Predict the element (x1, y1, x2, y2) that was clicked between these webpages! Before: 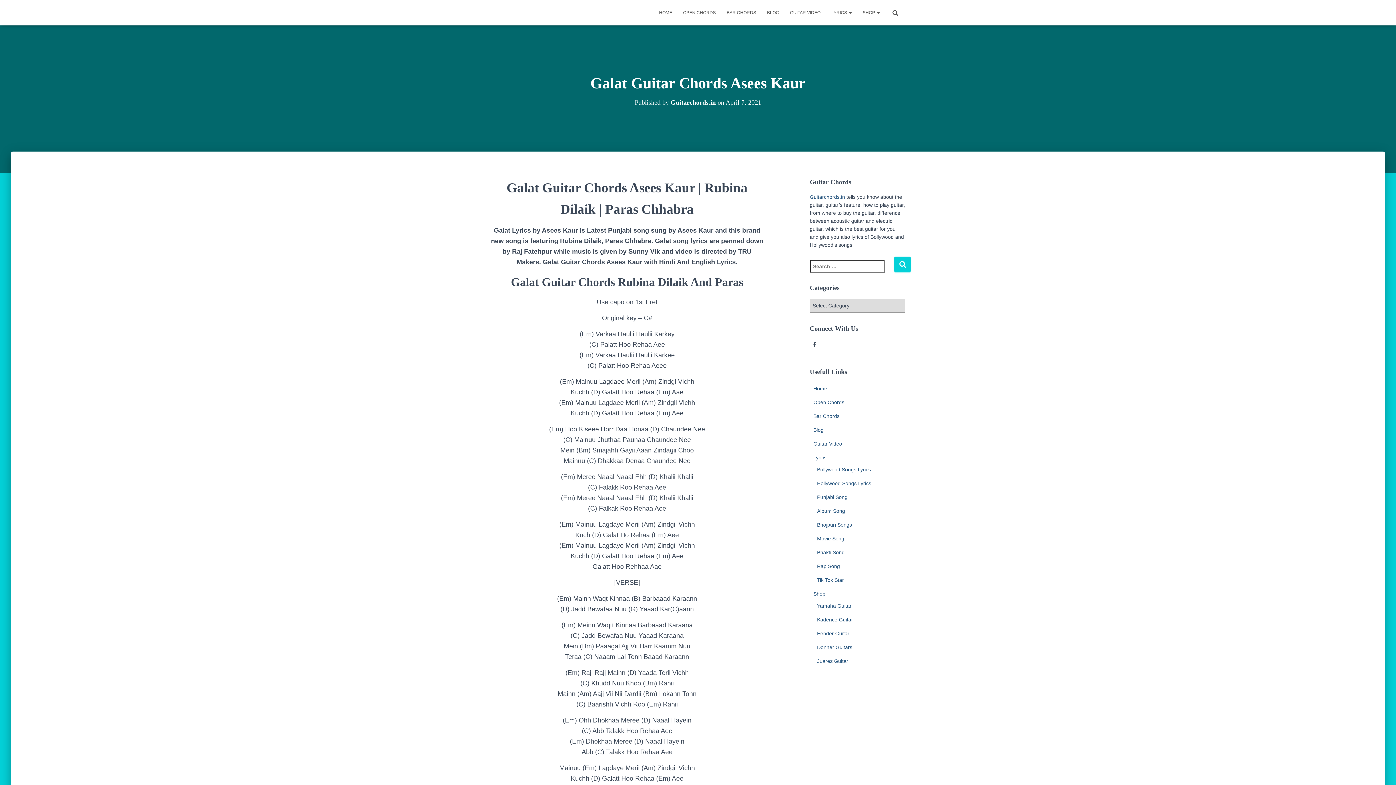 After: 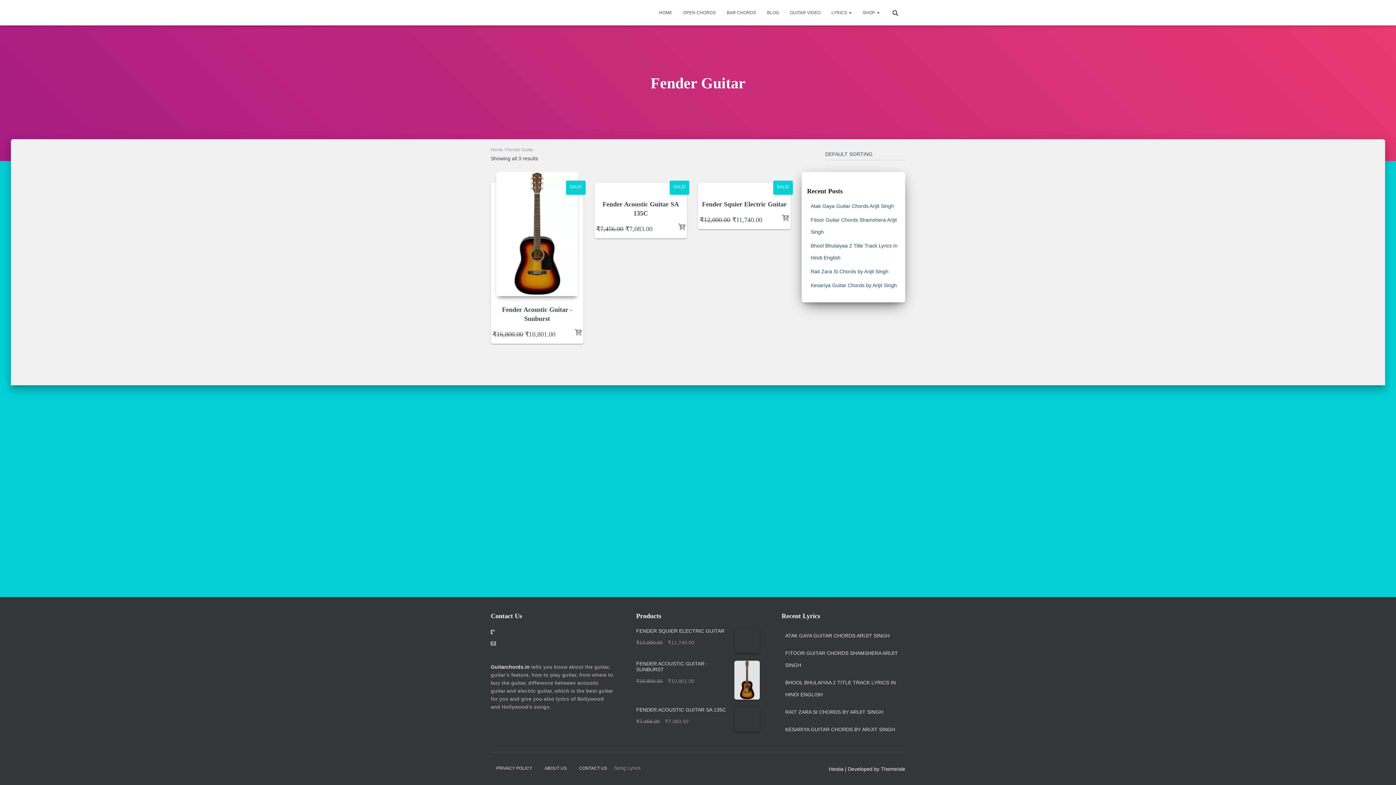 Action: bbox: (817, 630, 849, 636) label: Fender Guitar